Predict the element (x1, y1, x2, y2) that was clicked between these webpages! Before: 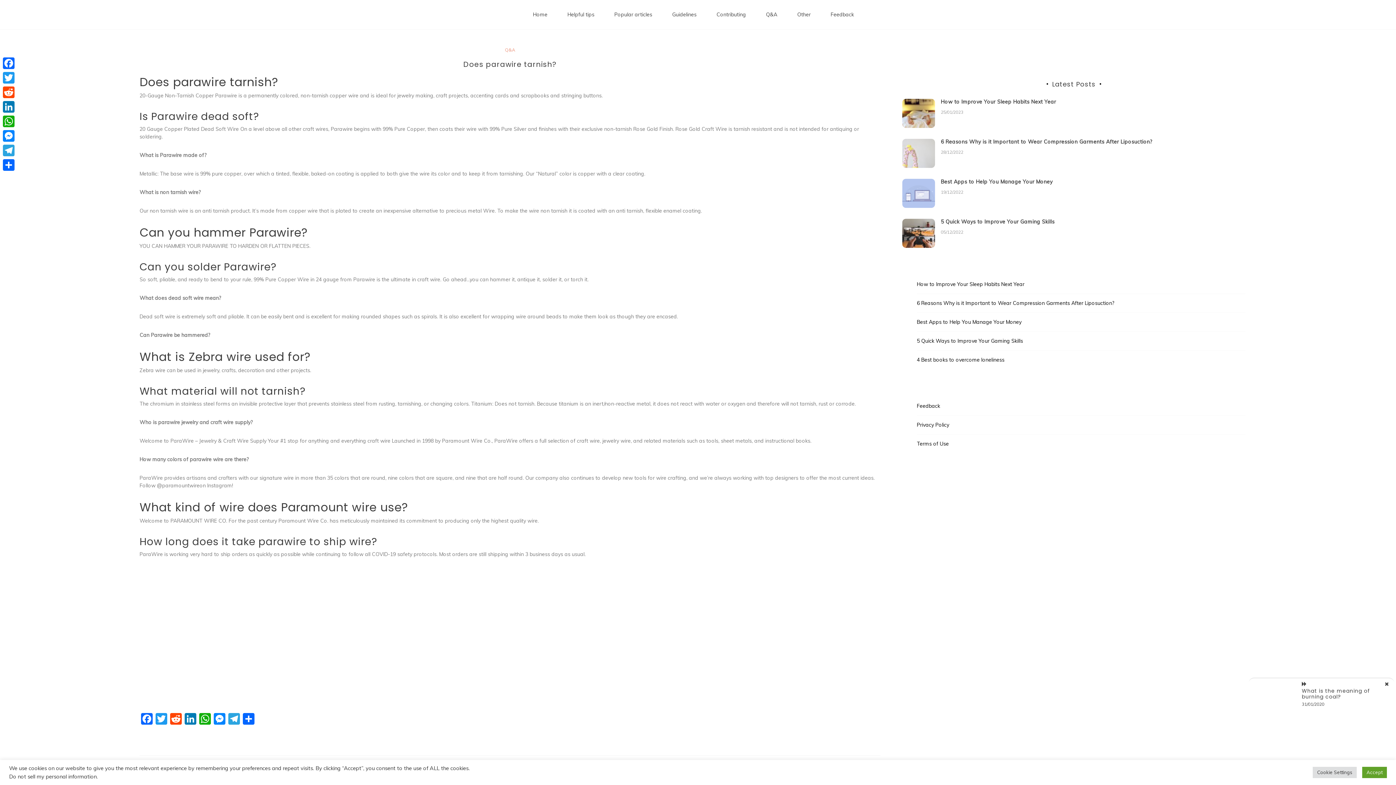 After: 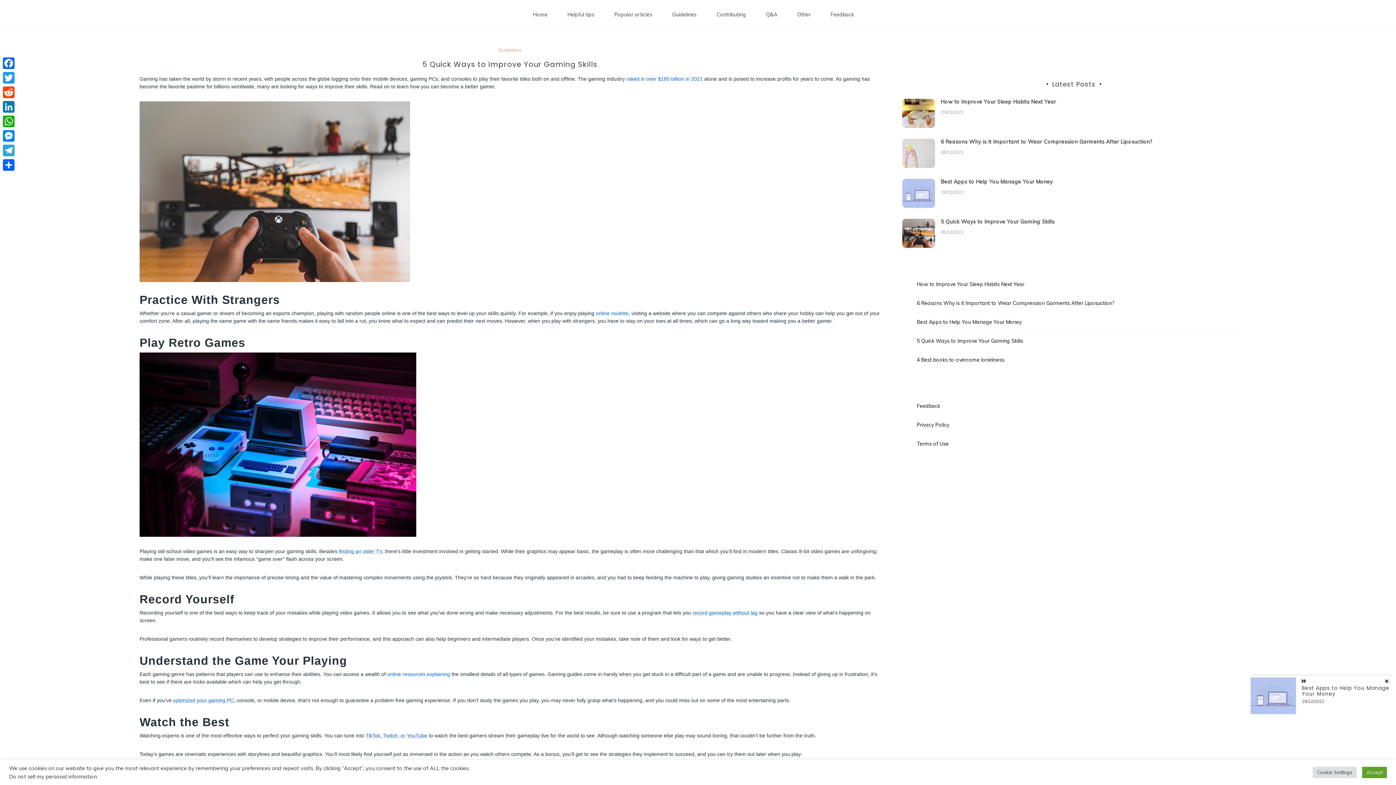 Action: bbox: (902, 218, 935, 247)